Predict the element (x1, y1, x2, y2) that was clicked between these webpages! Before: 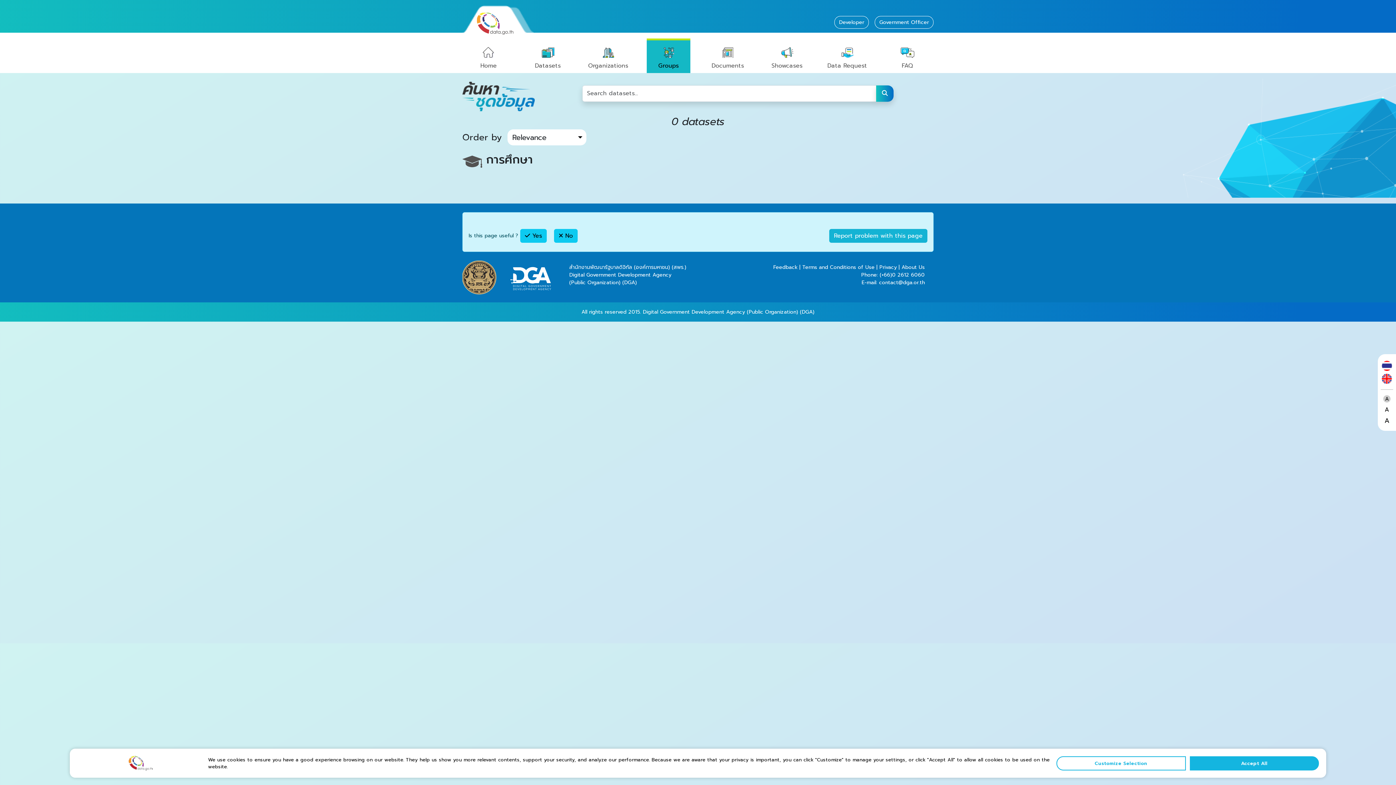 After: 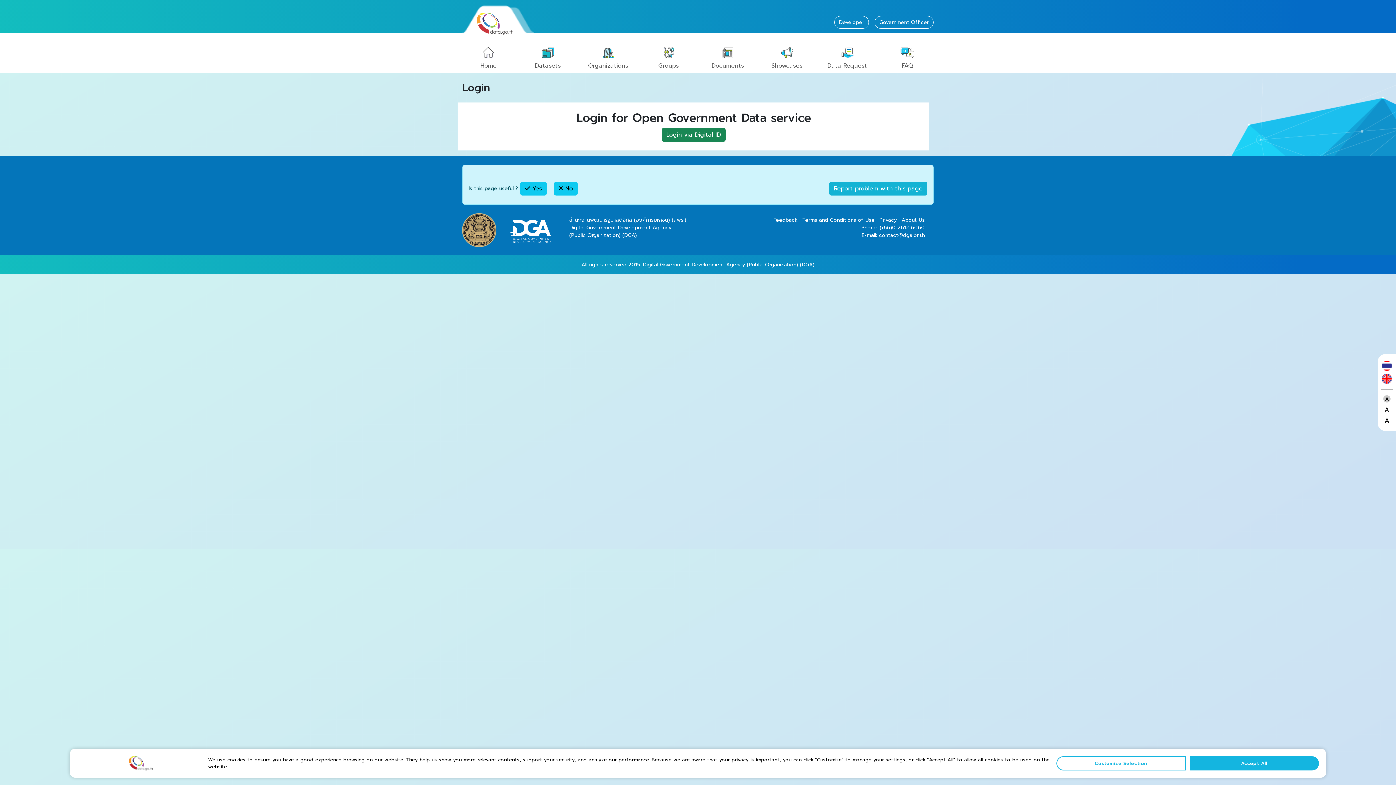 Action: label: Government Officer bbox: (874, 15, 933, 28)